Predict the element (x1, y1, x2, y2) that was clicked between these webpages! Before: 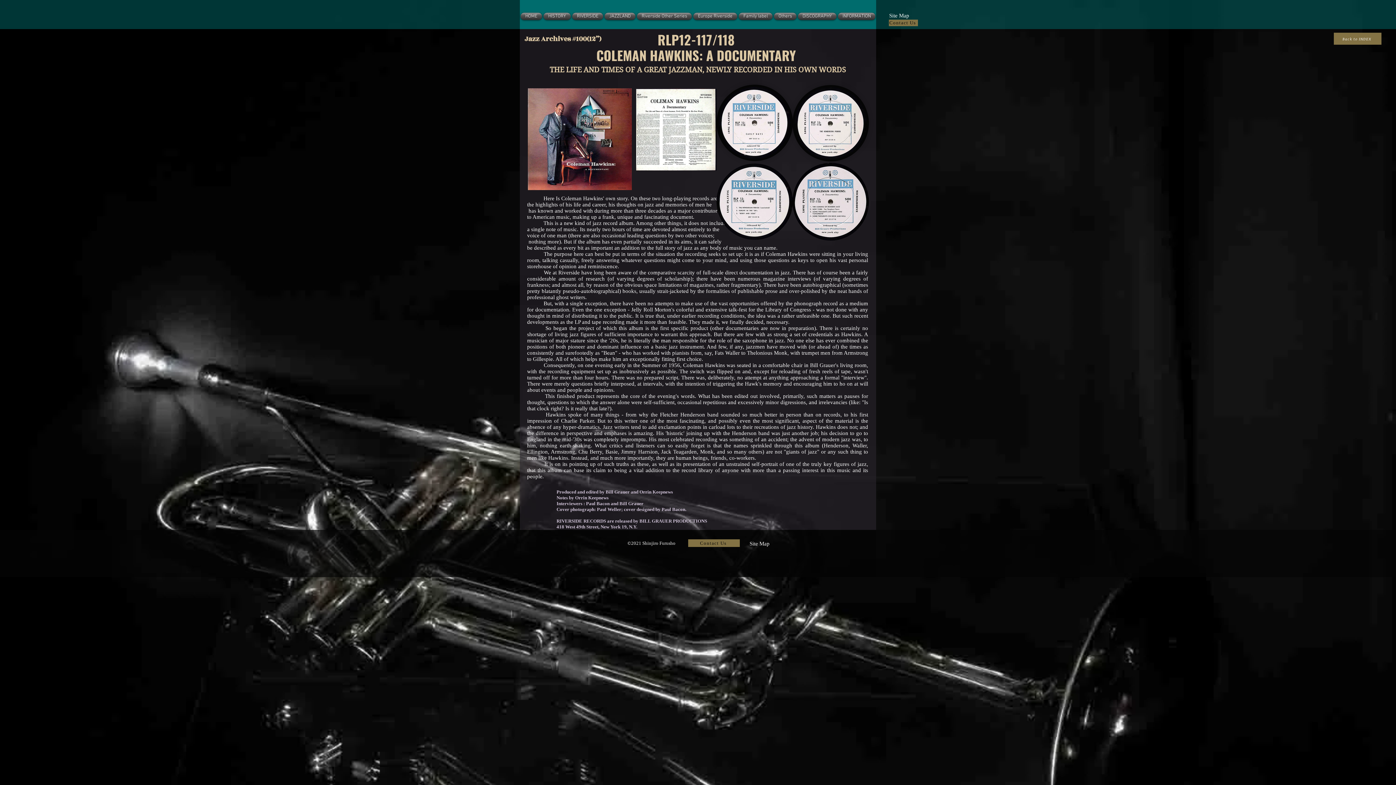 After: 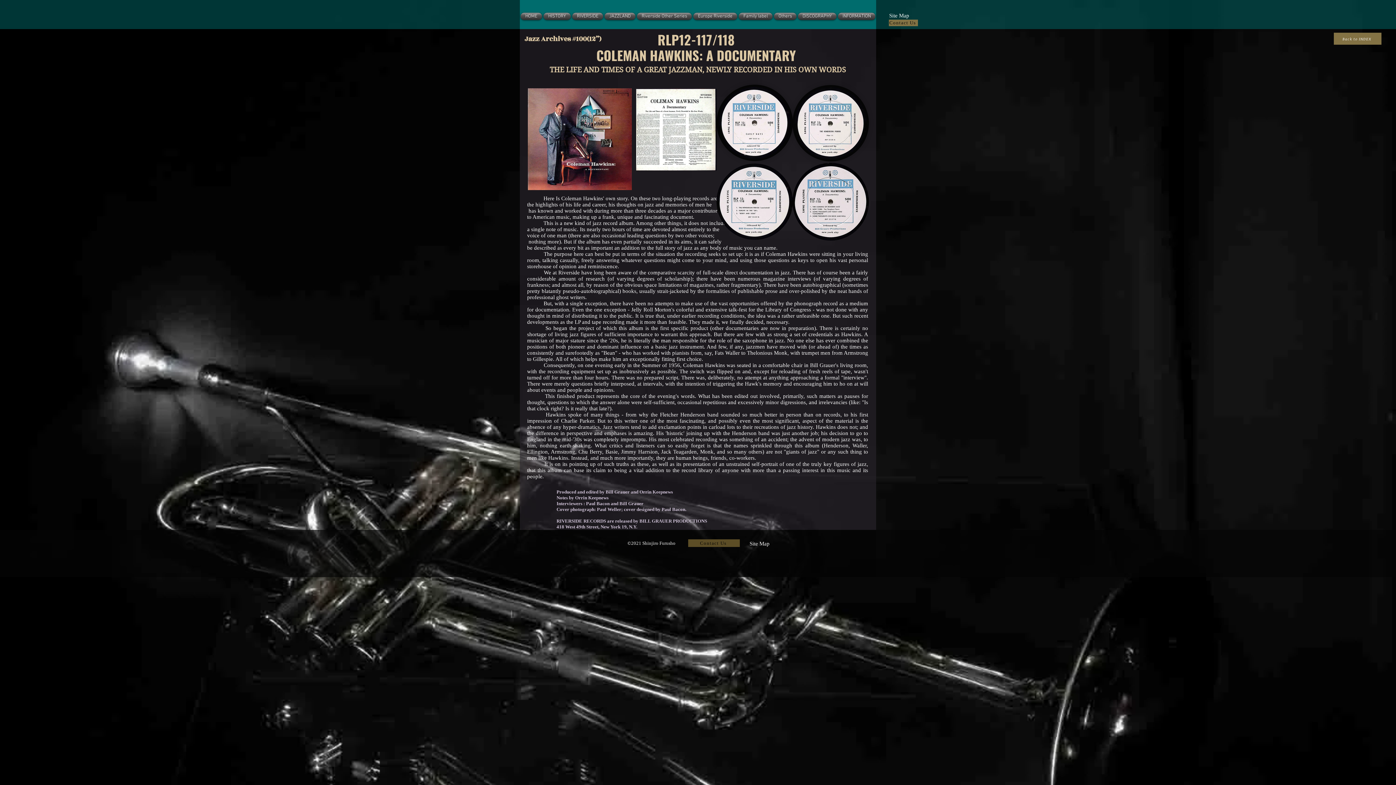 Action: label: Contact Us bbox: (688, 539, 740, 547)